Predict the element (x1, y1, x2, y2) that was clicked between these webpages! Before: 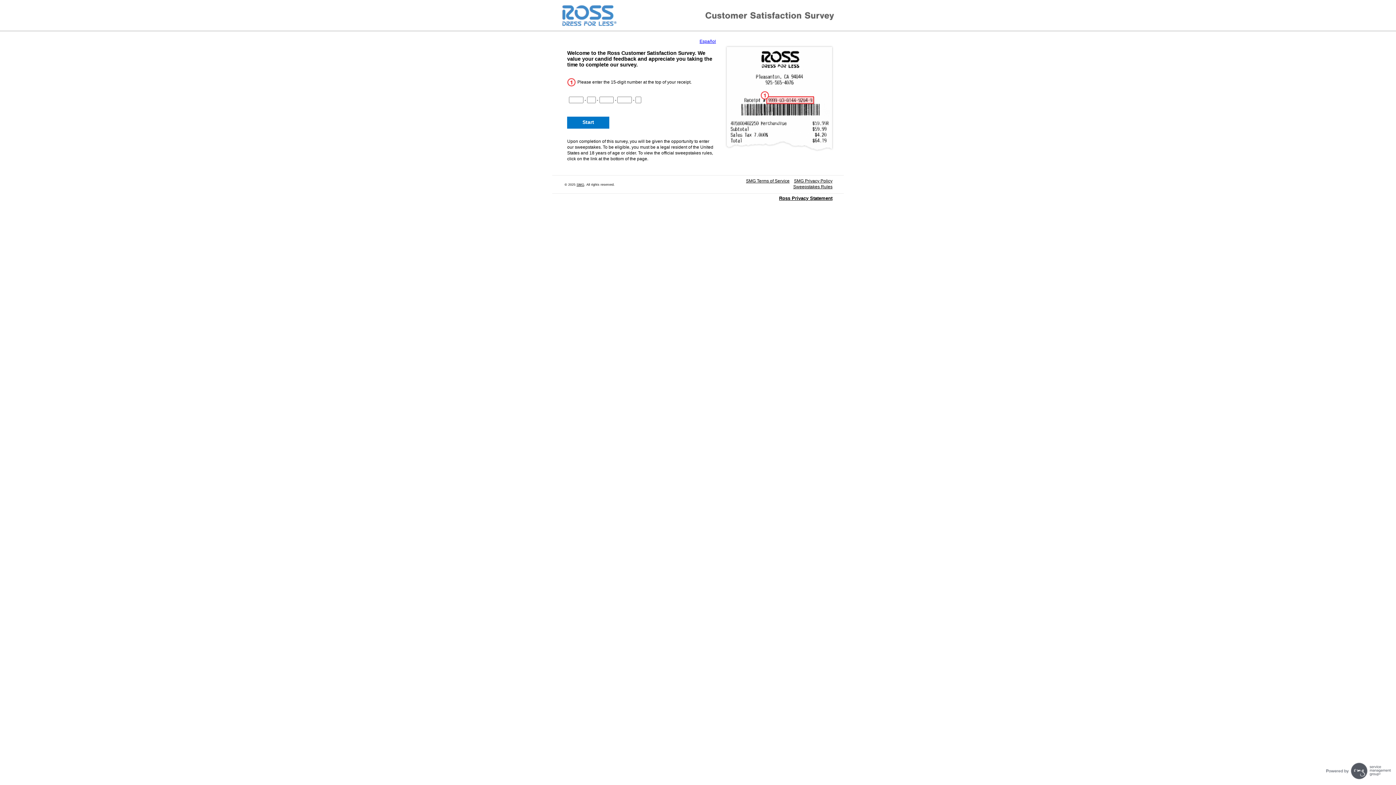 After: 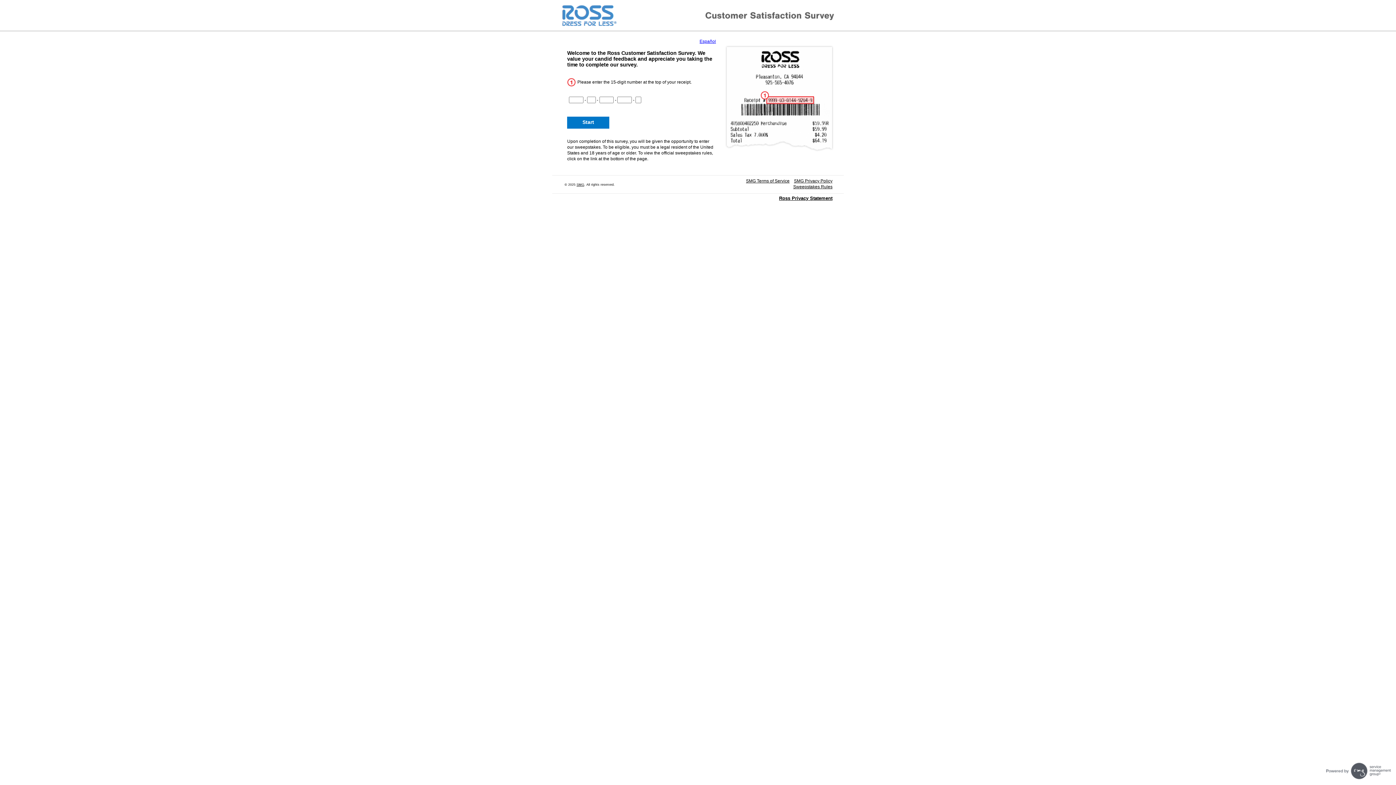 Action: label: Sweepstakes Rules bbox: (793, 184, 832, 189)